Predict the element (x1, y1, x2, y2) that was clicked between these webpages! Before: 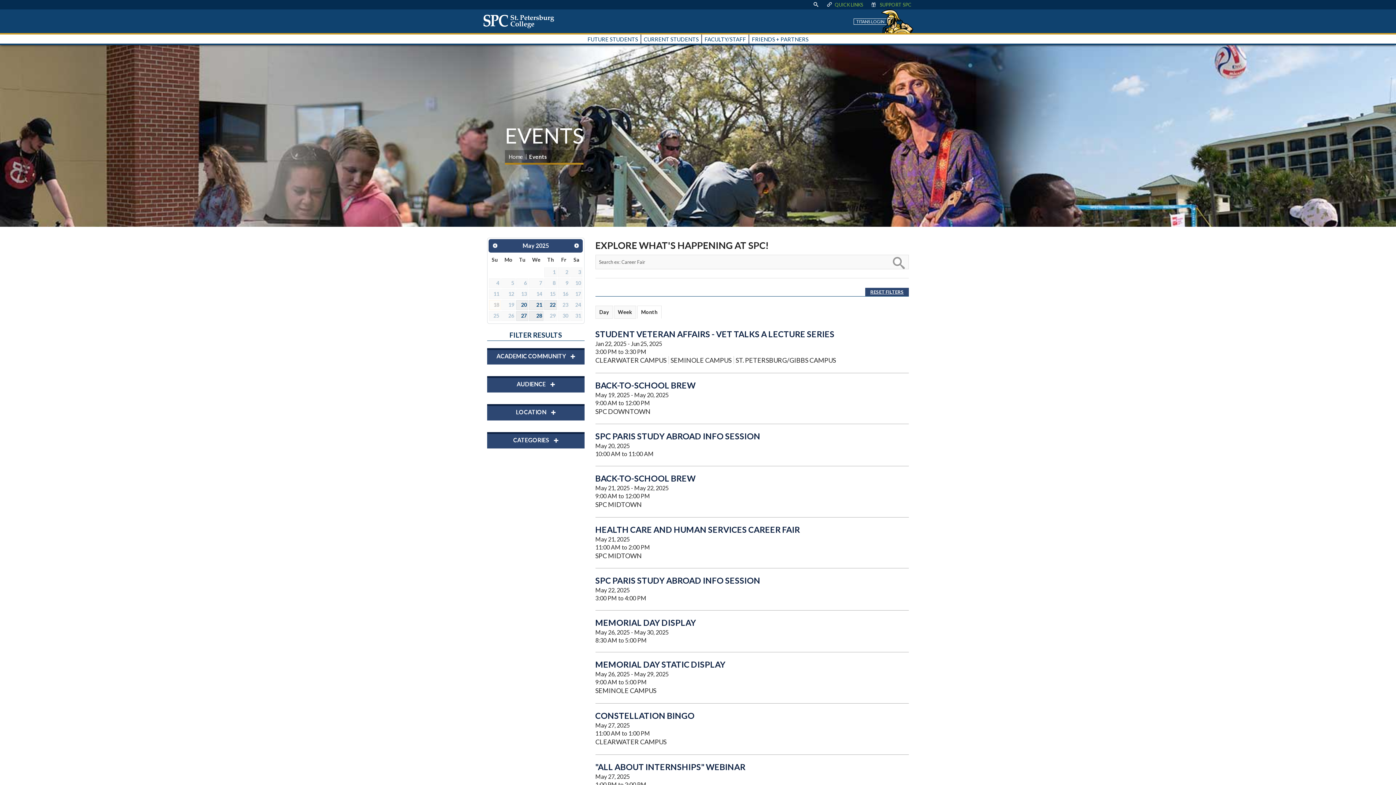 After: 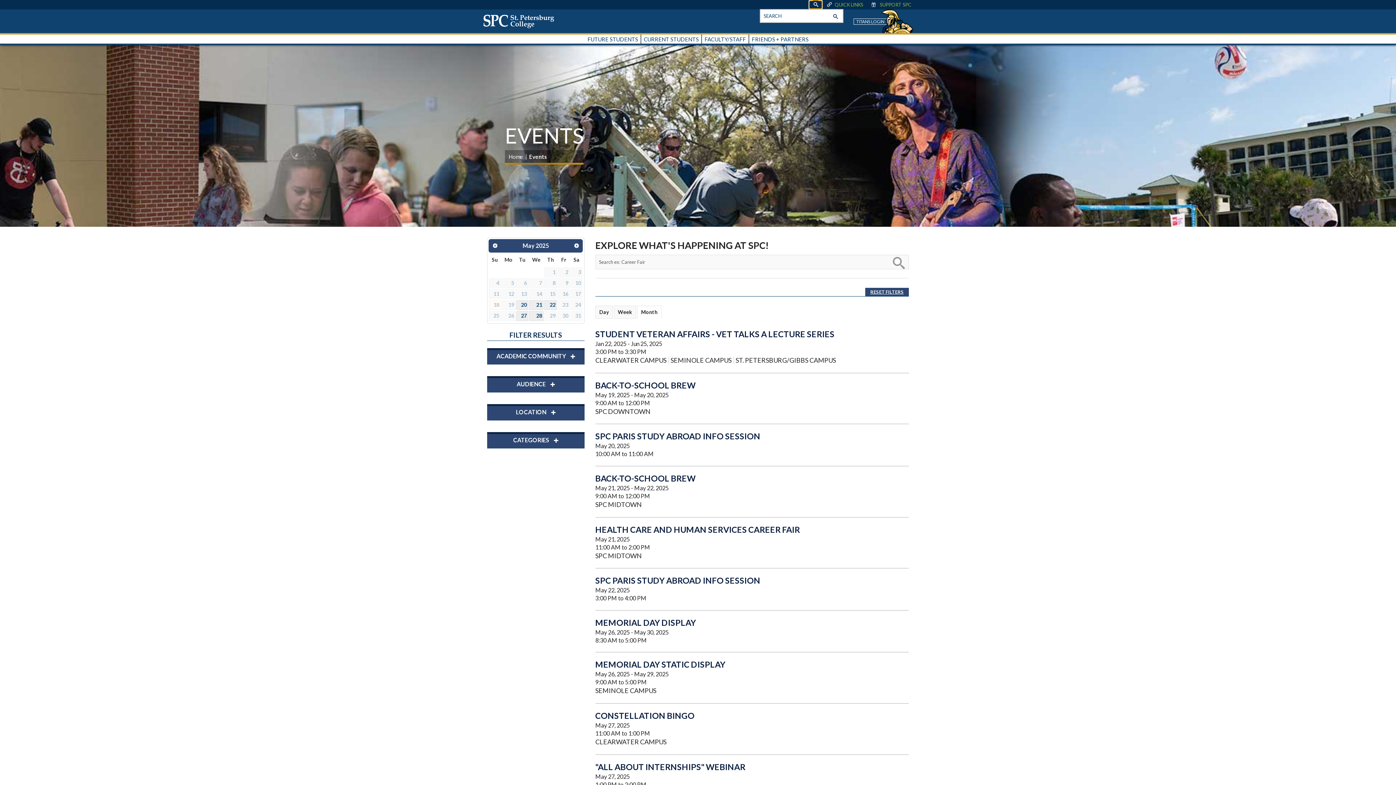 Action: label: display search text box bbox: (809, 0, 822, 8)